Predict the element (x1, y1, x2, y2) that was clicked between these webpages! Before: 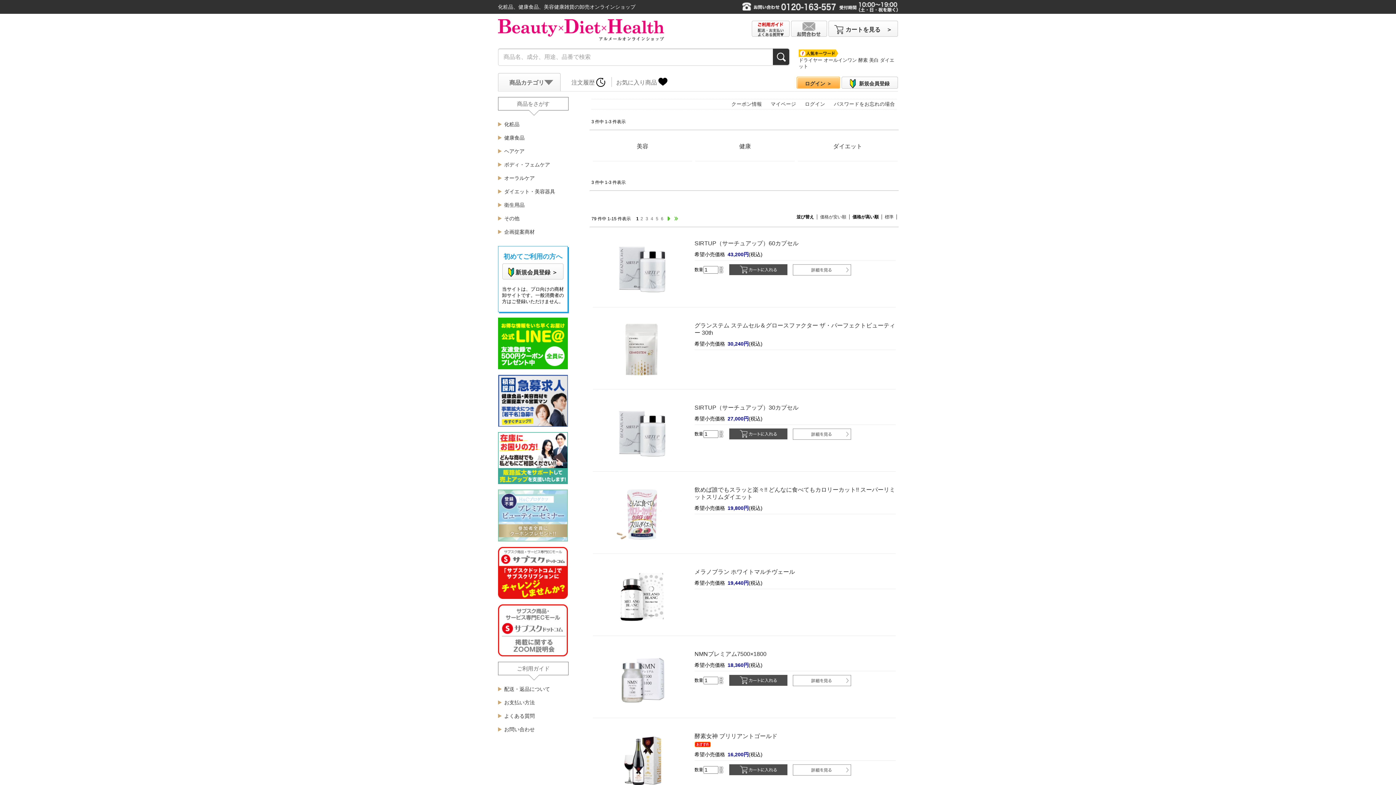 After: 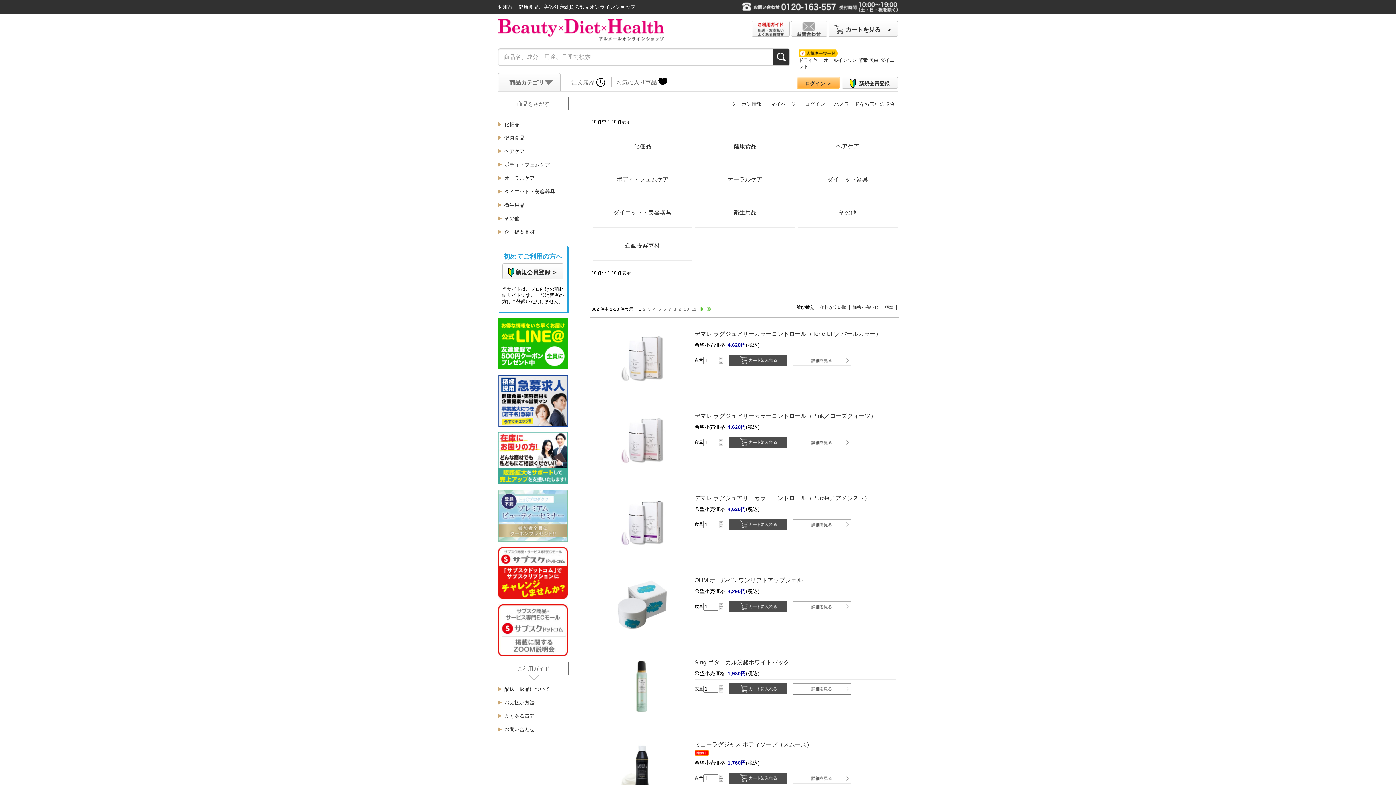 Action: bbox: (498, 72, 560, 91) label: 商品カテゴリ